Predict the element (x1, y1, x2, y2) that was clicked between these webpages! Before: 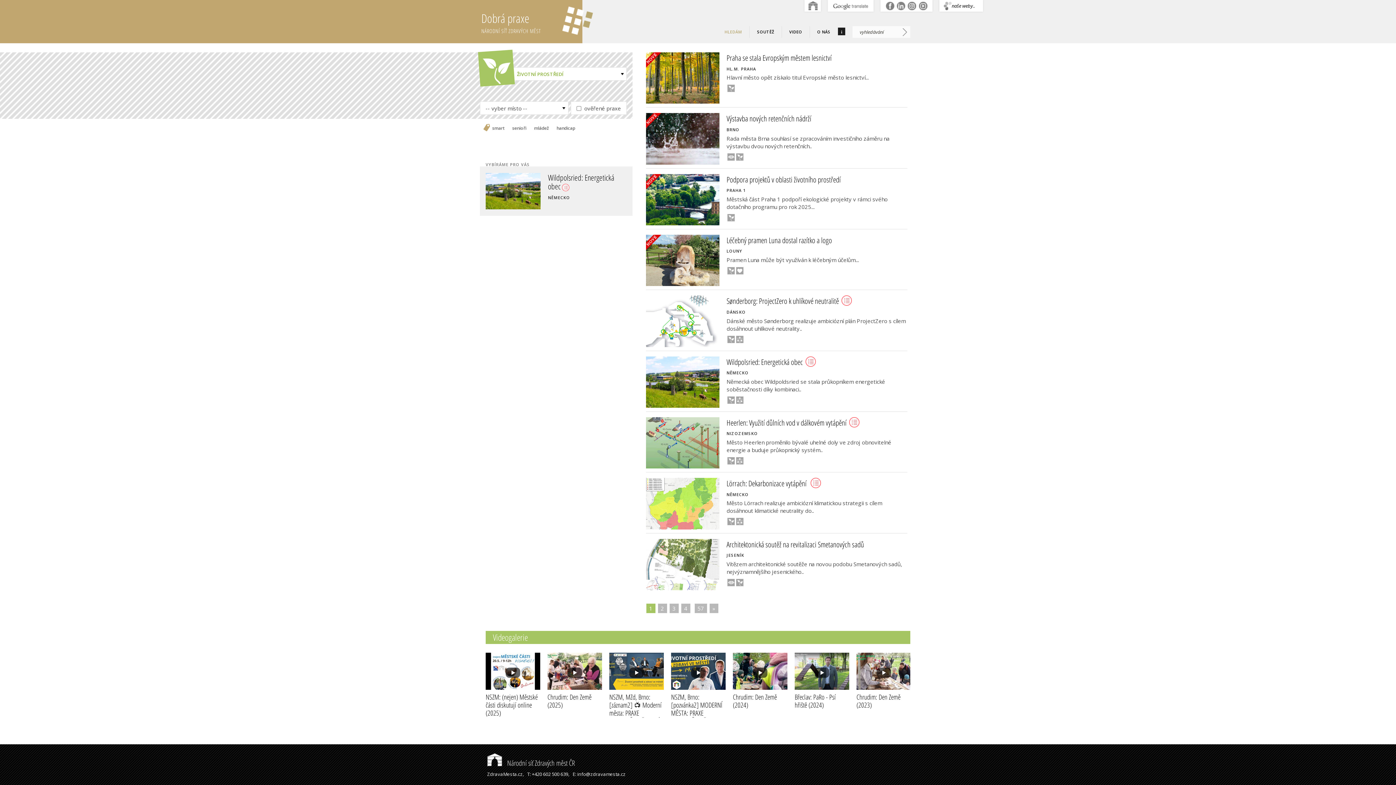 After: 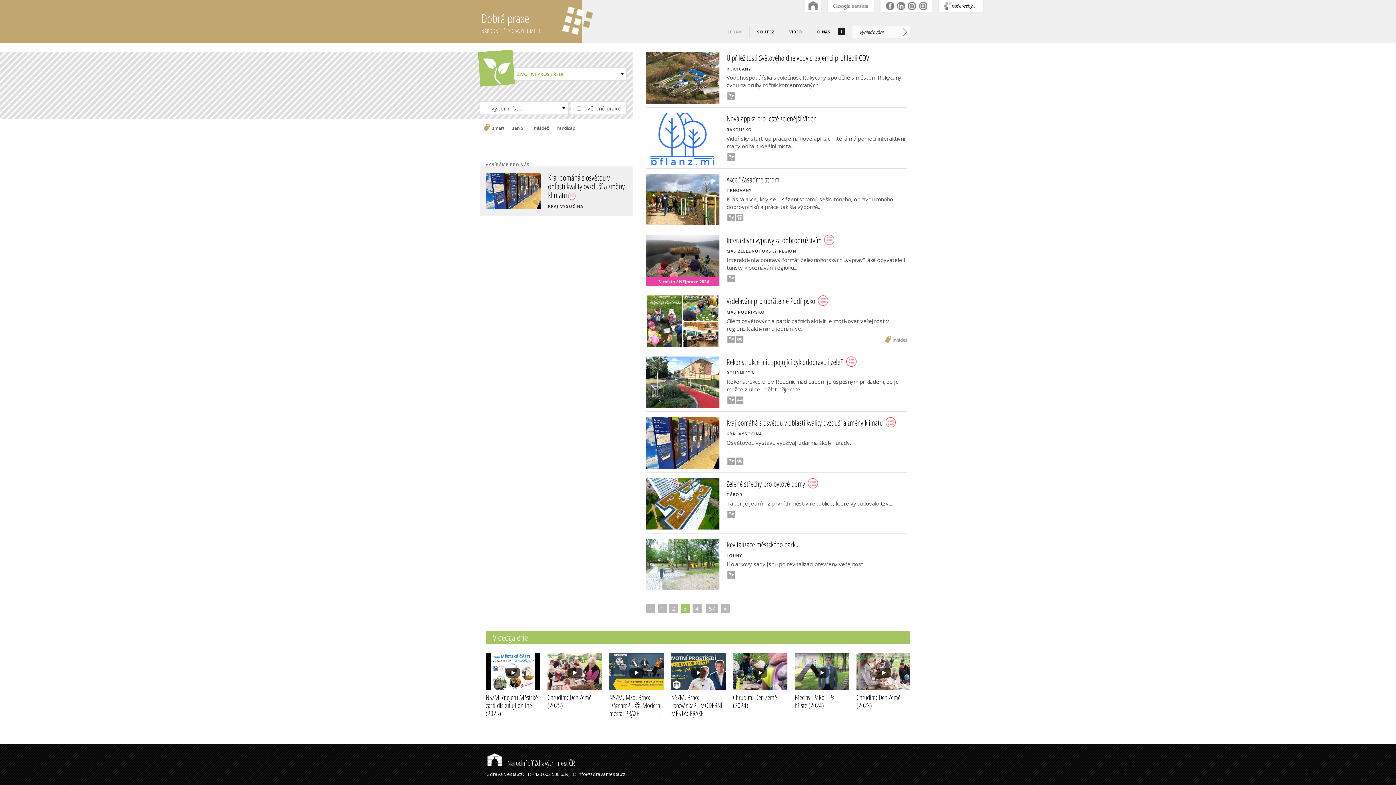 Action: label: 3 bbox: (669, 603, 678, 613)